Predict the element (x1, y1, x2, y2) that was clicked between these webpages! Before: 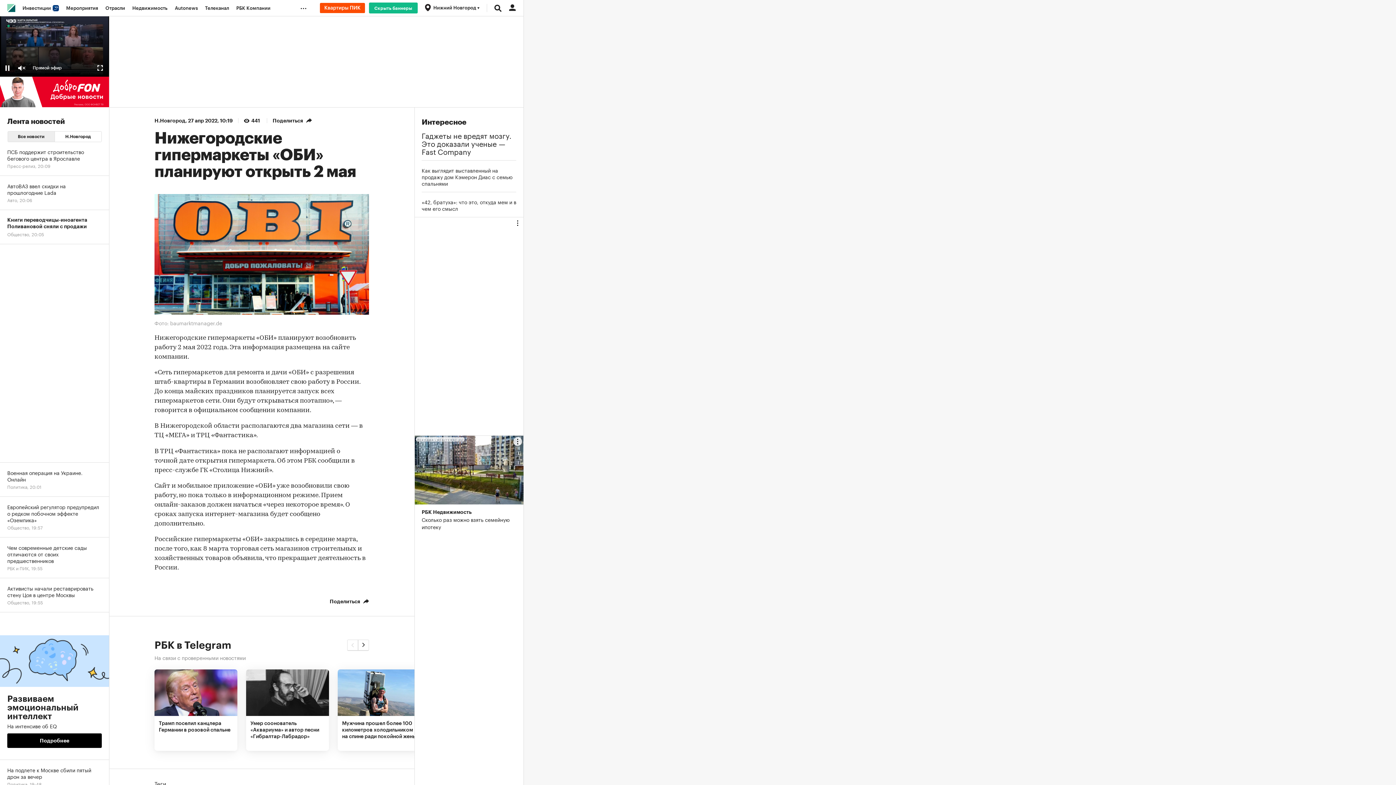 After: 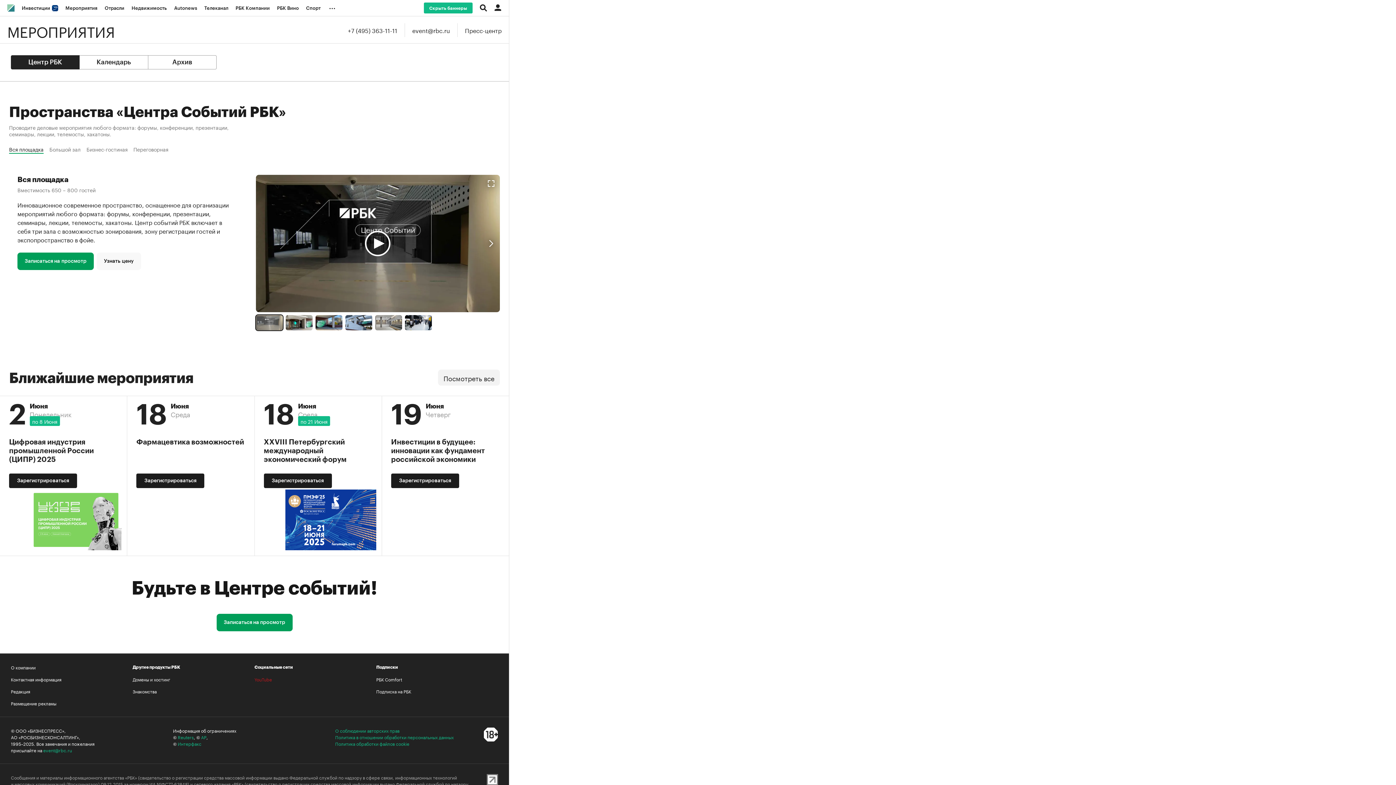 Action: label: Мероприятия bbox: (62, 0, 101, 16)